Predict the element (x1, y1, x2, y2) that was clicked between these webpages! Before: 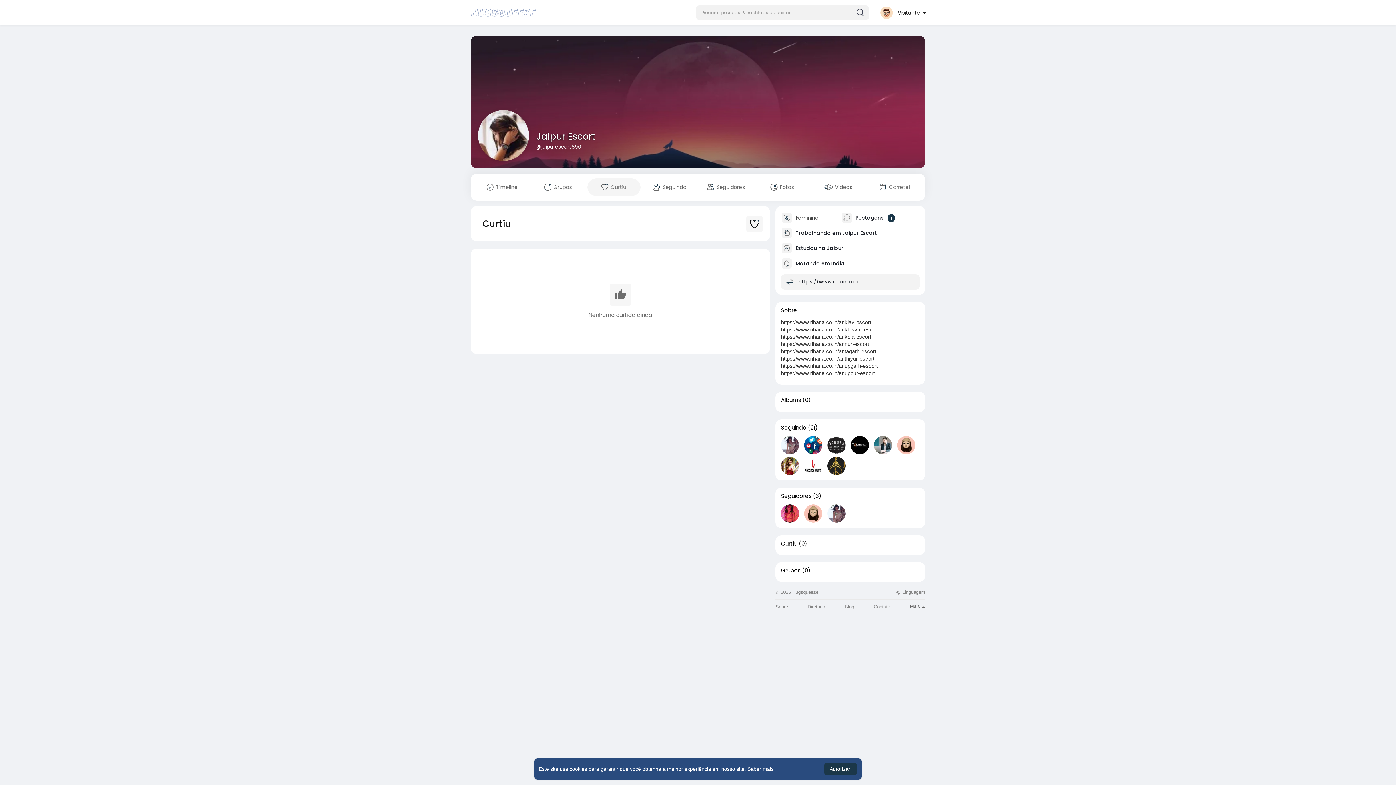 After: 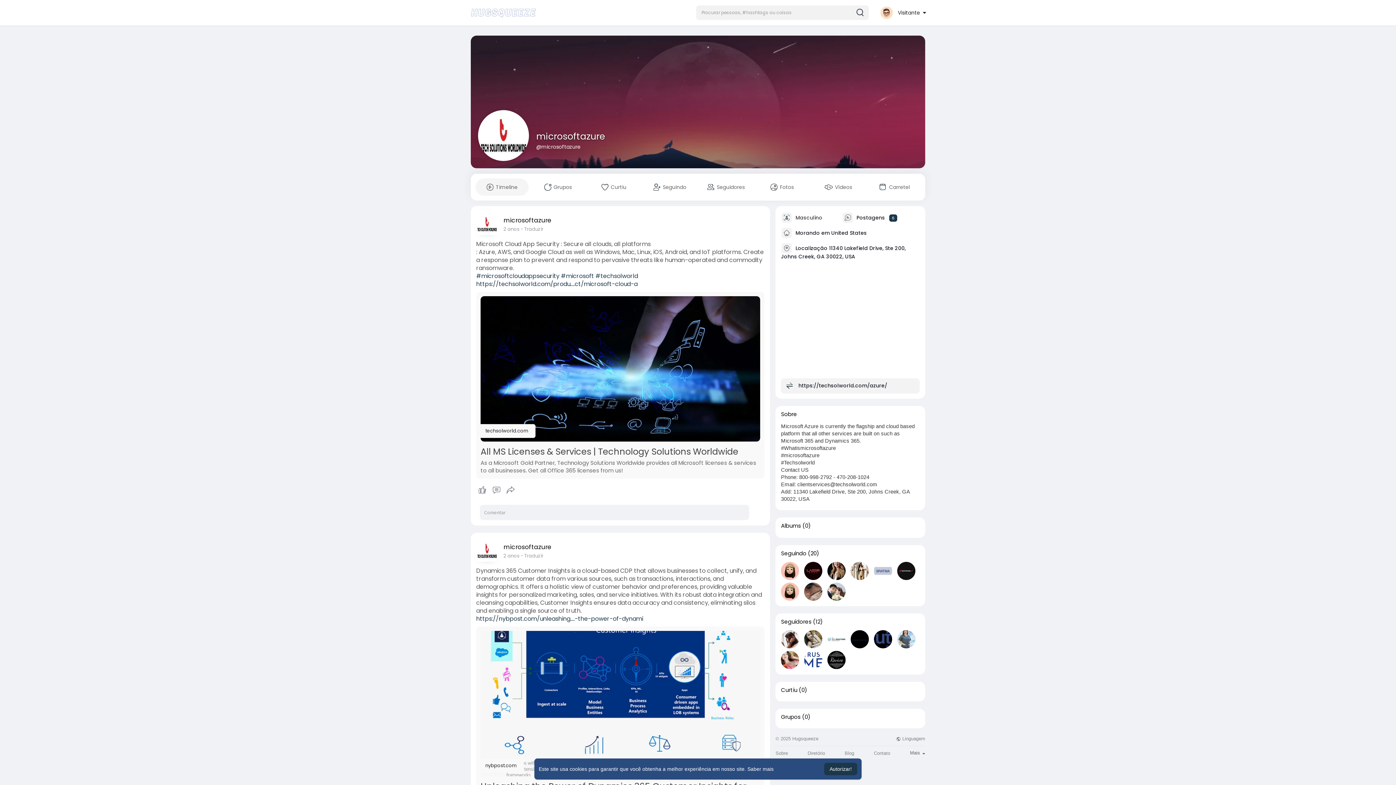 Action: bbox: (804, 457, 822, 475)